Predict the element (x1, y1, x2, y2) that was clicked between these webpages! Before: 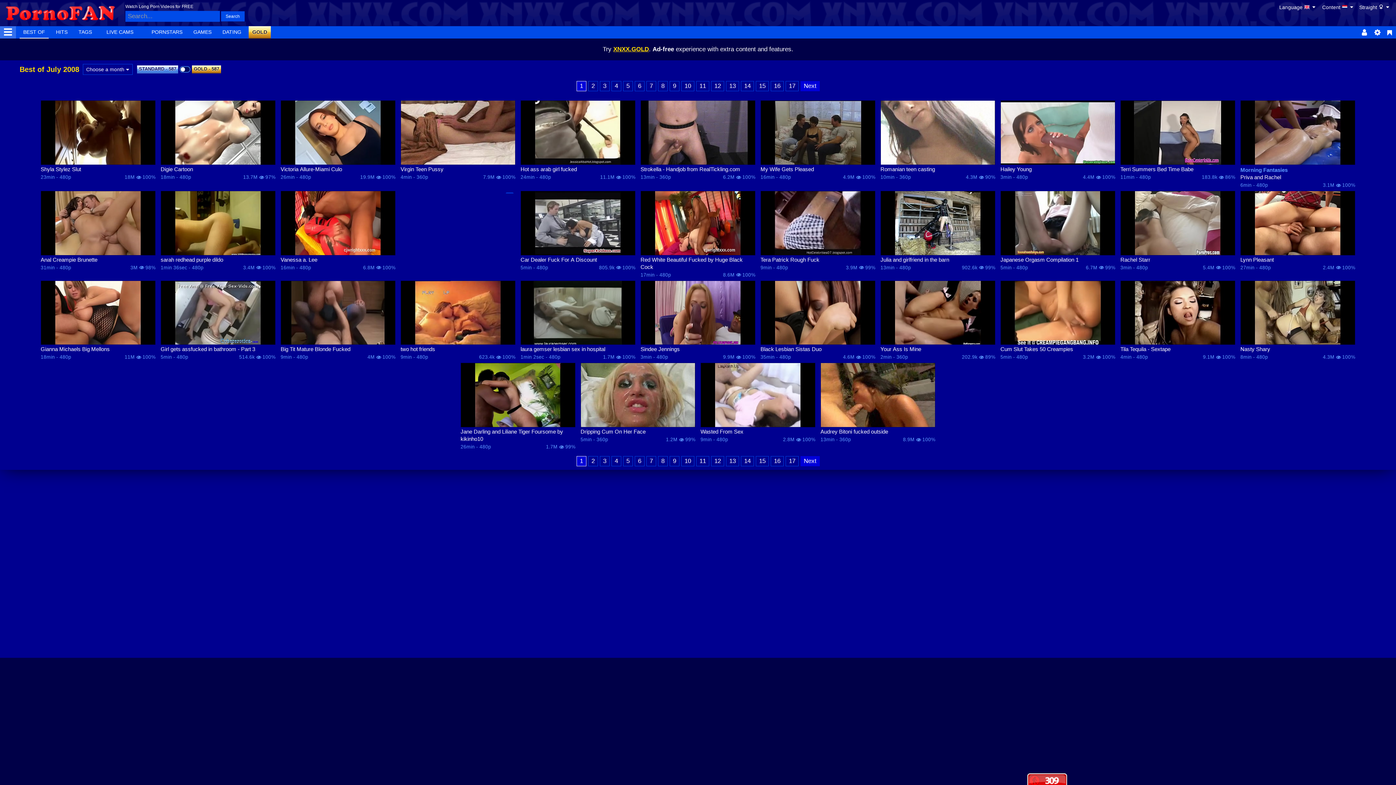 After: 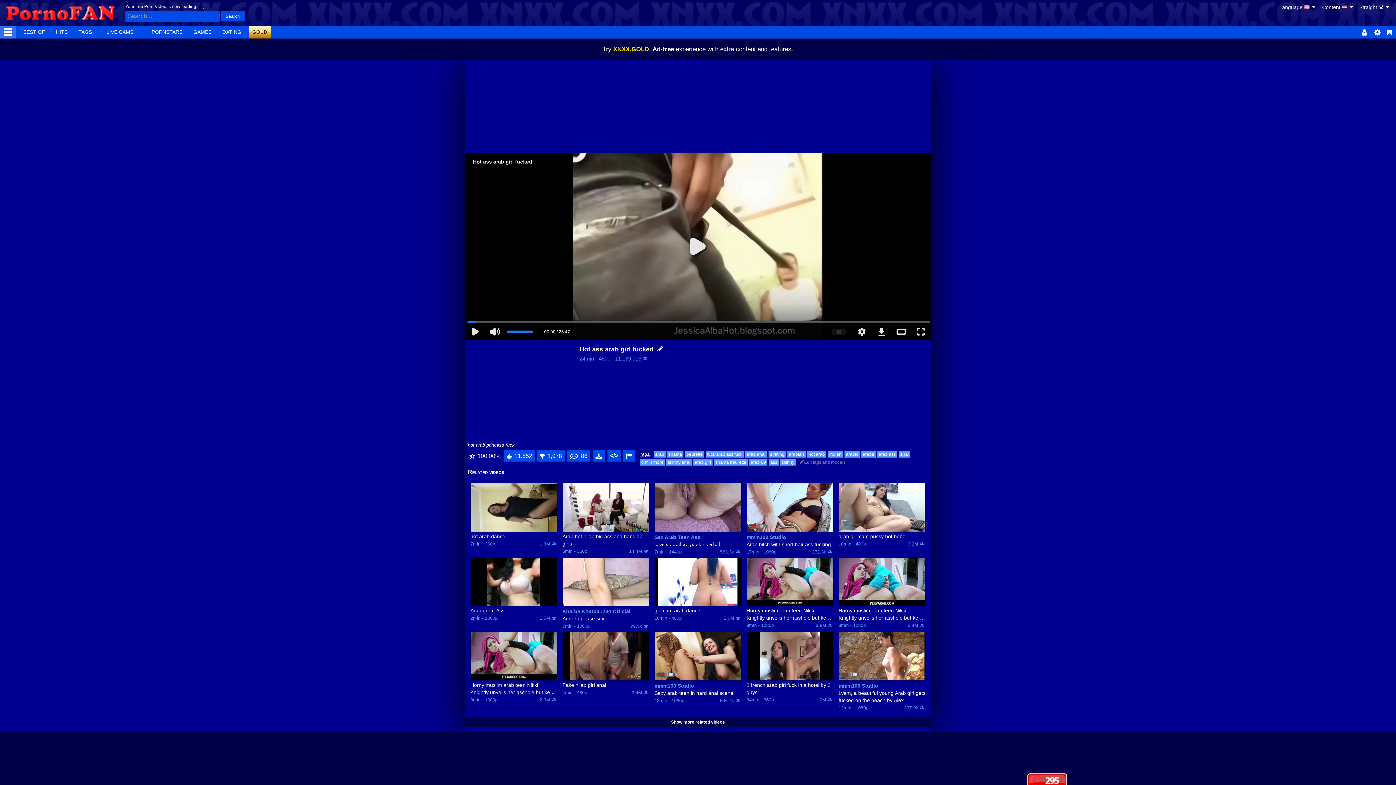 Action: bbox: (520, 165, 635, 173) label: Hot ass arab girl fucked